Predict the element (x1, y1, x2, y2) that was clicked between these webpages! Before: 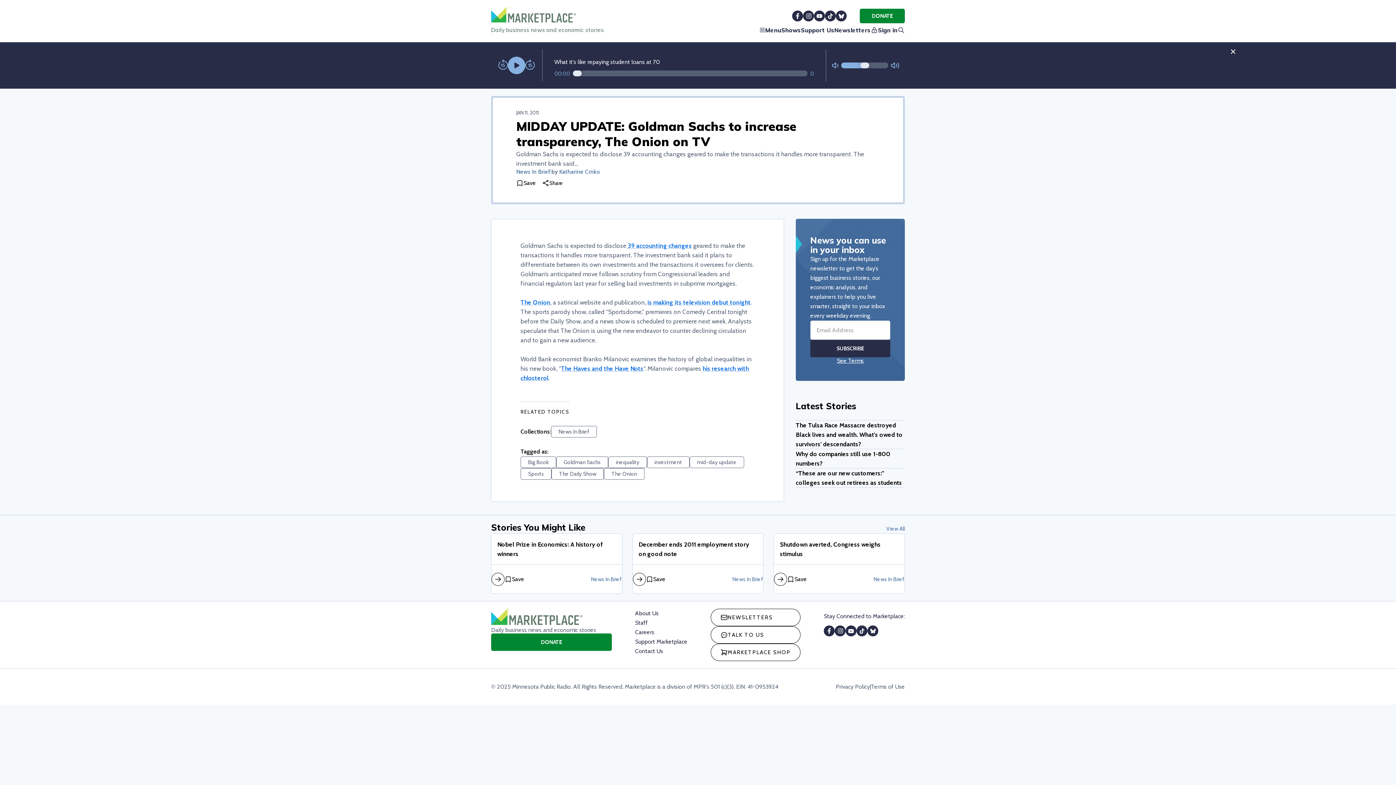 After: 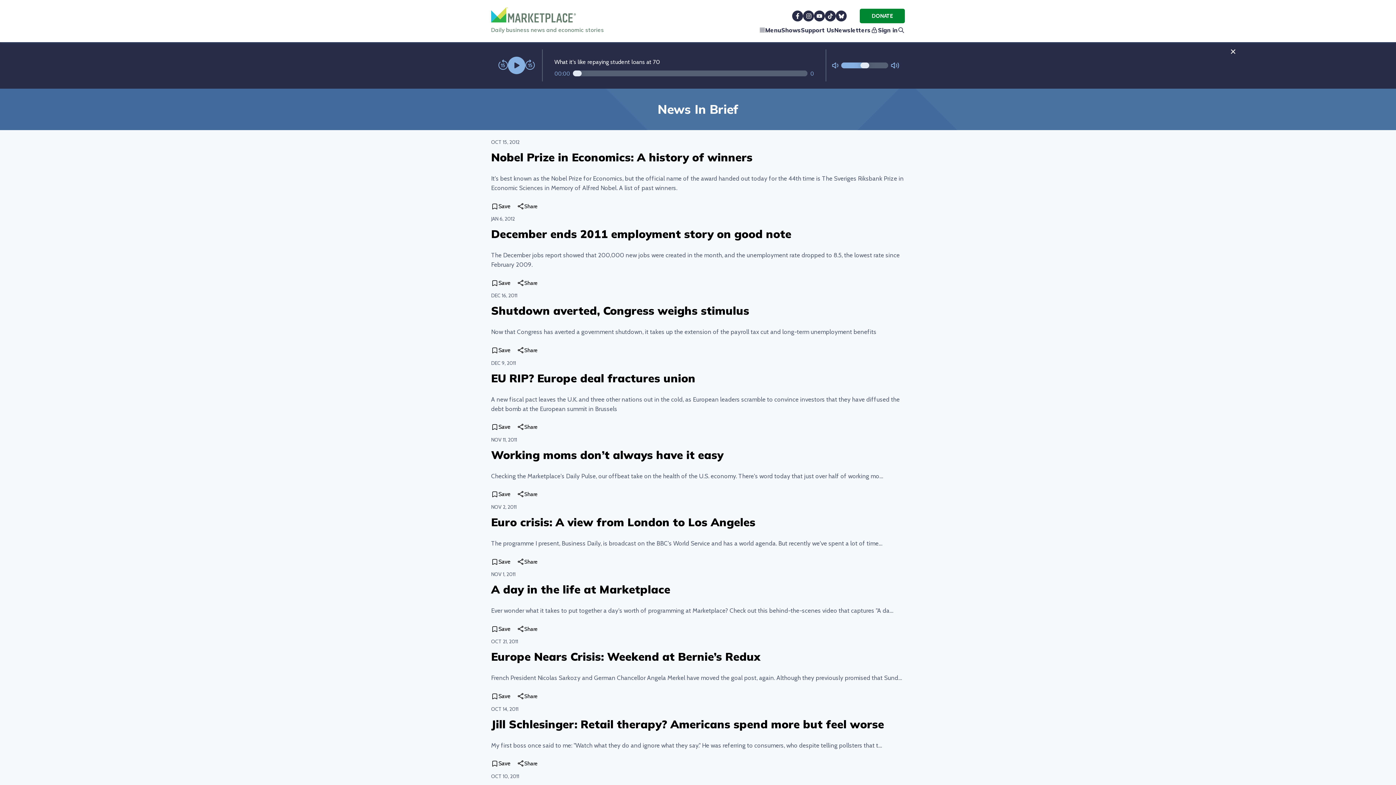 Action: bbox: (732, 587, 763, 594) label: News In Brief